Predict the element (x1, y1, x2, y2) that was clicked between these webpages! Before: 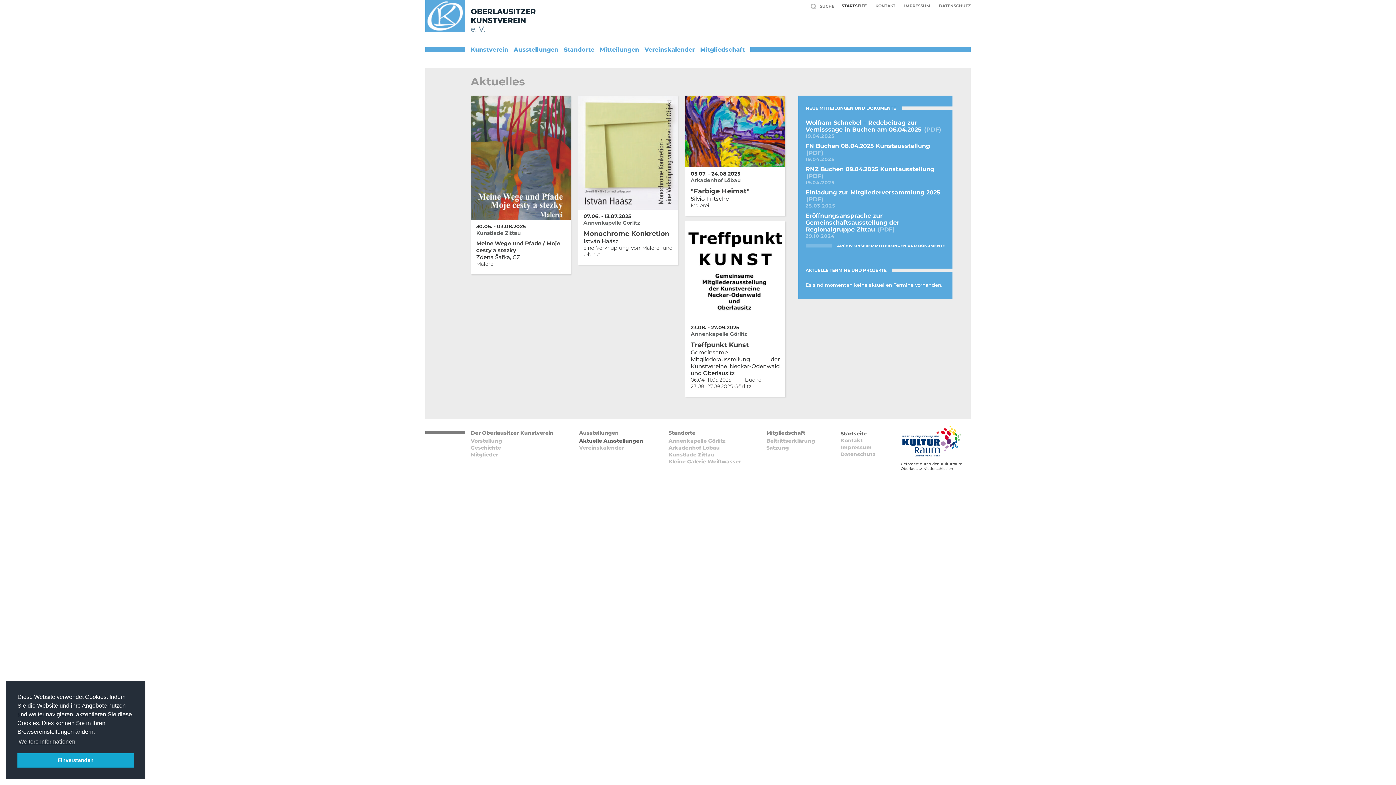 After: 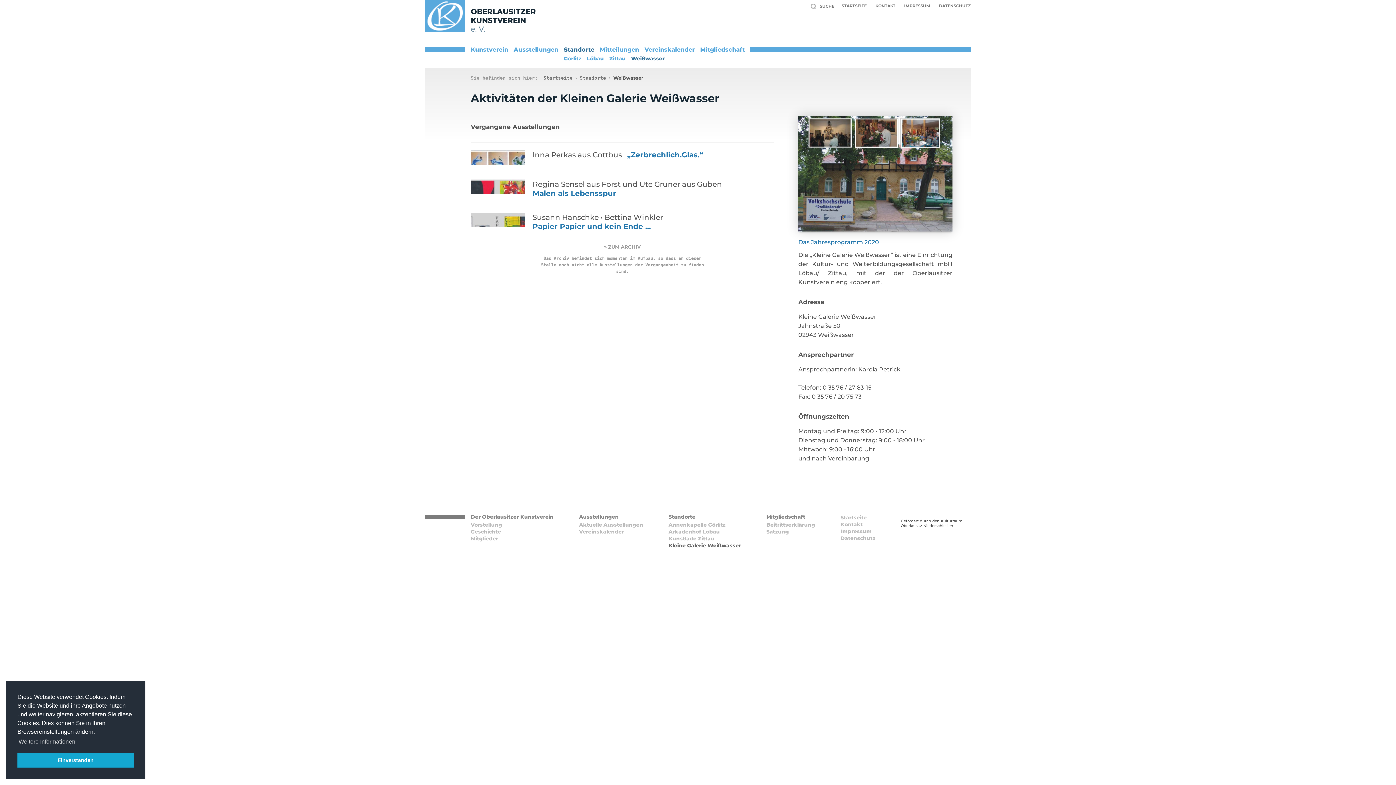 Action: label: Kleine Galerie Weißwasser bbox: (668, 458, 741, 464)